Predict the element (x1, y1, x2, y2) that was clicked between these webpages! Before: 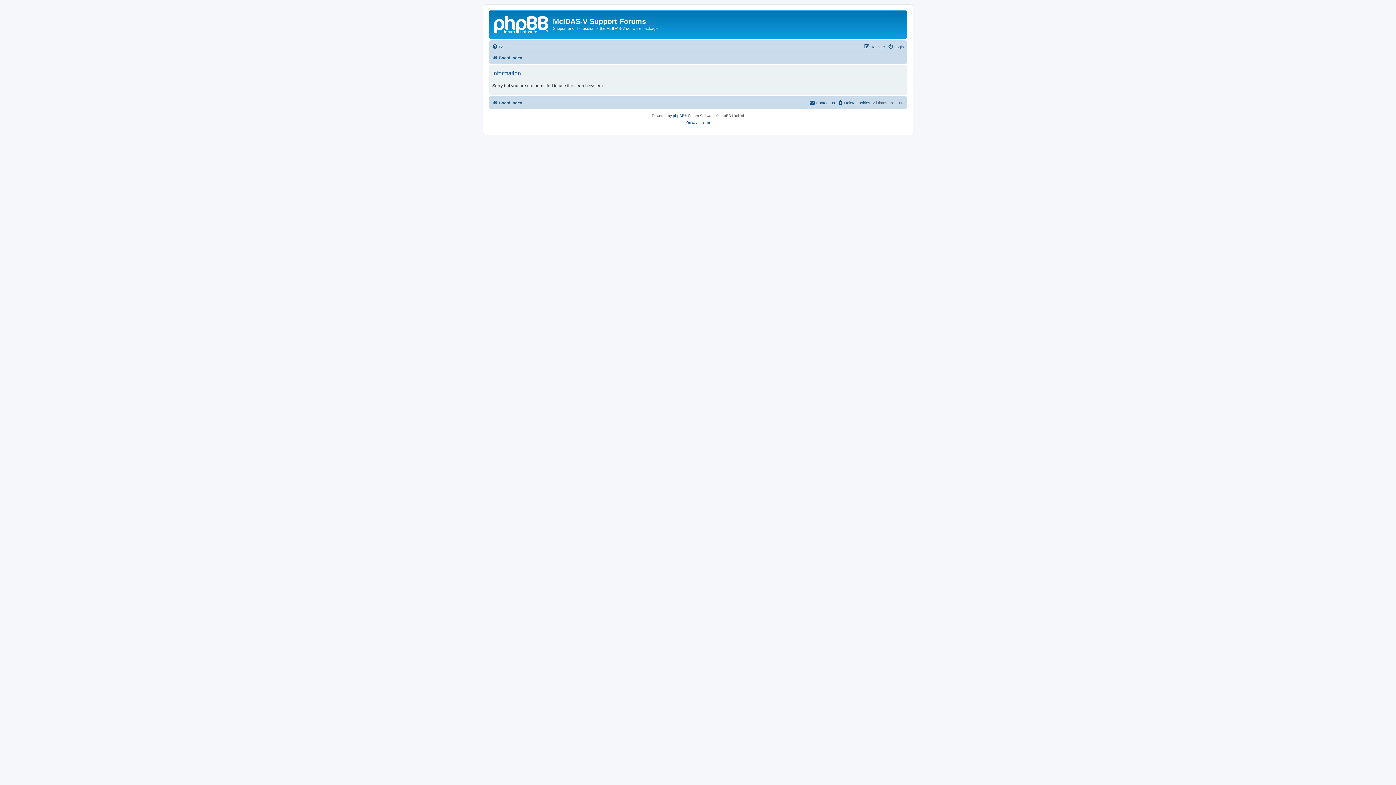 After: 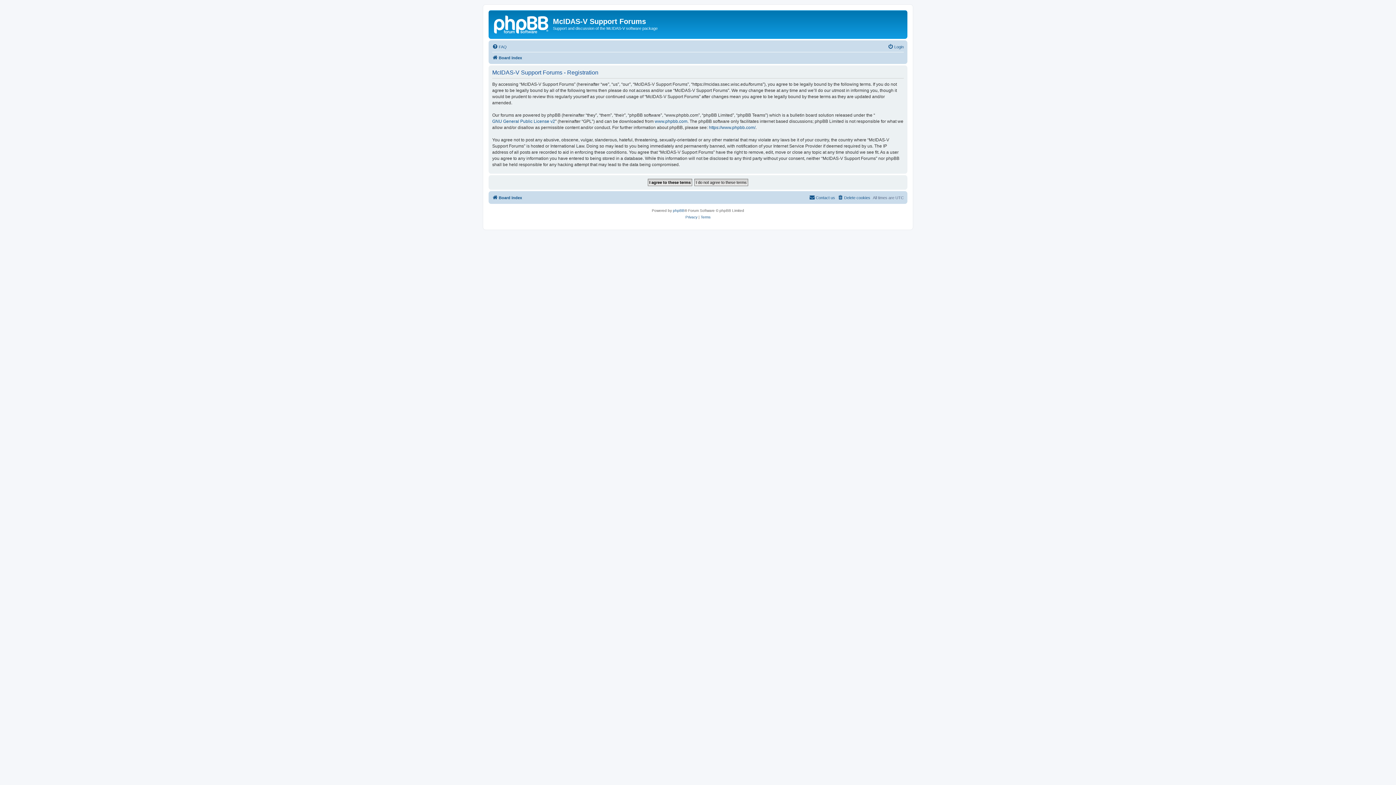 Action: label: Register bbox: (864, 42, 885, 51)